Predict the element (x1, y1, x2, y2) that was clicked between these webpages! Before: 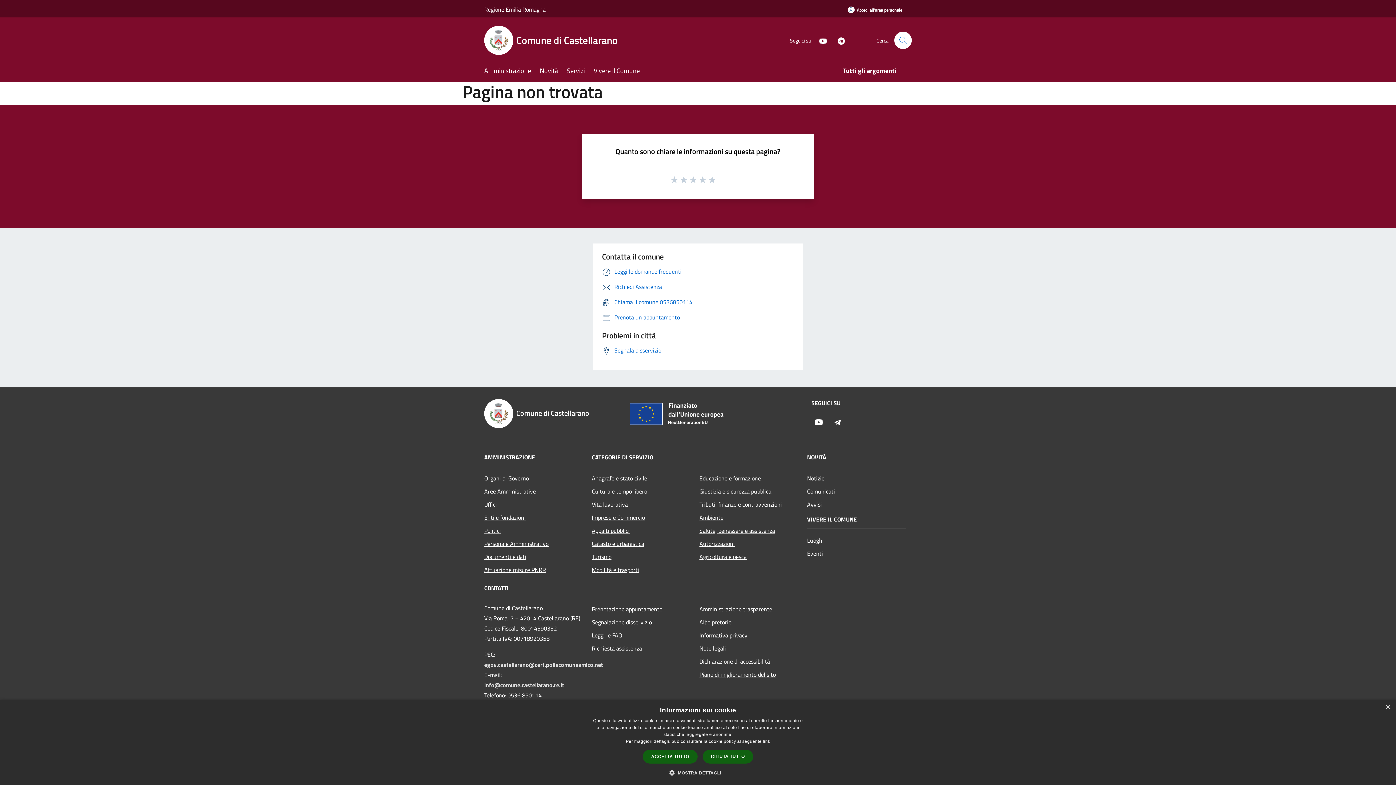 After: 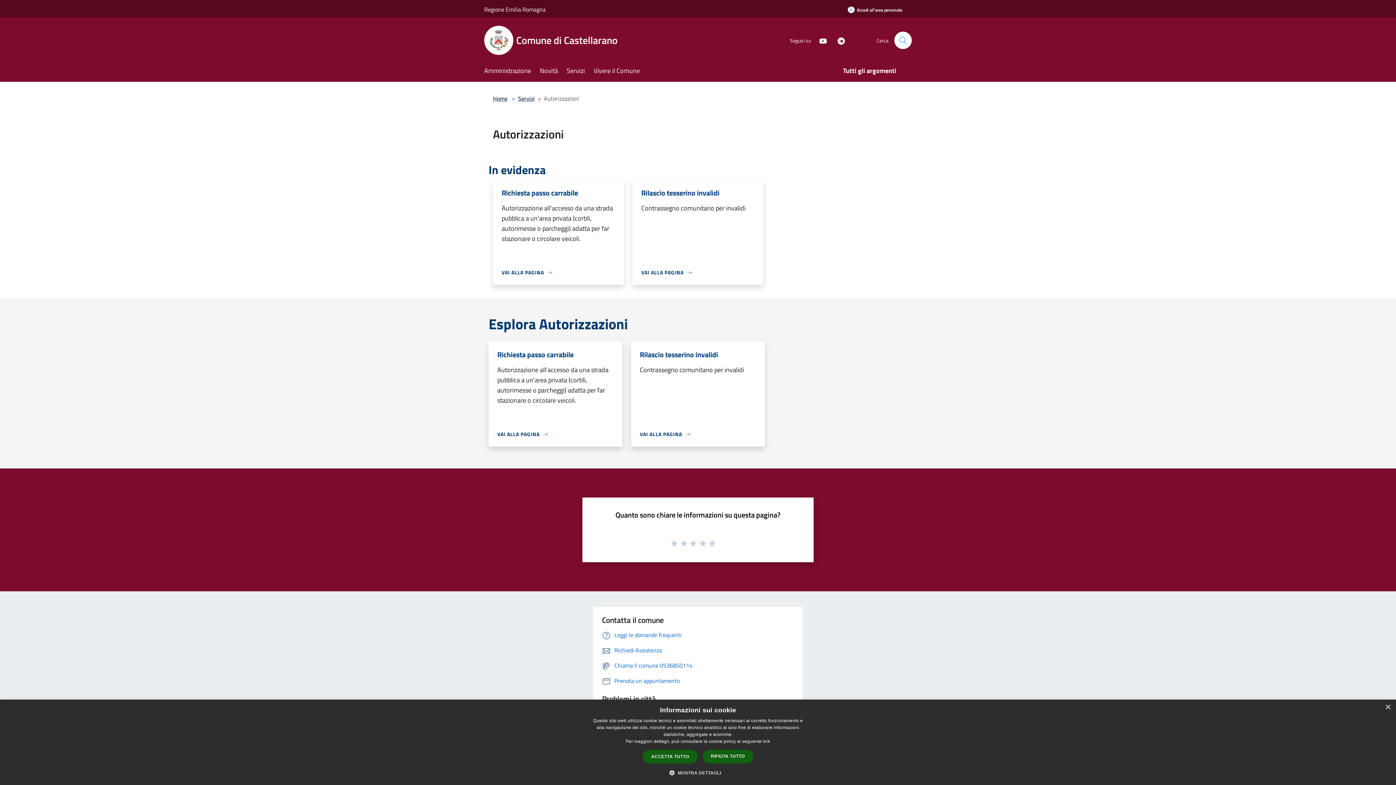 Action: label: Autorizzazioni bbox: (699, 537, 798, 550)